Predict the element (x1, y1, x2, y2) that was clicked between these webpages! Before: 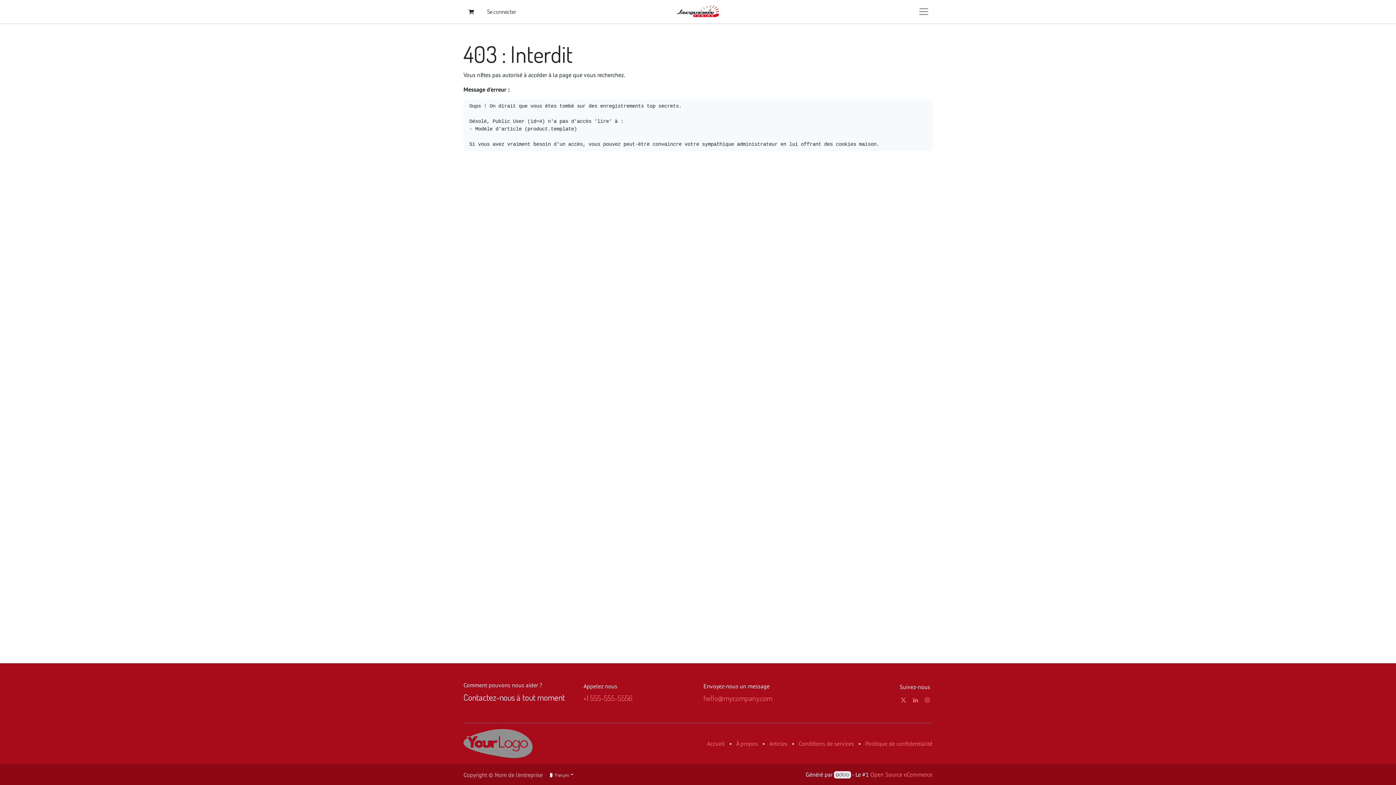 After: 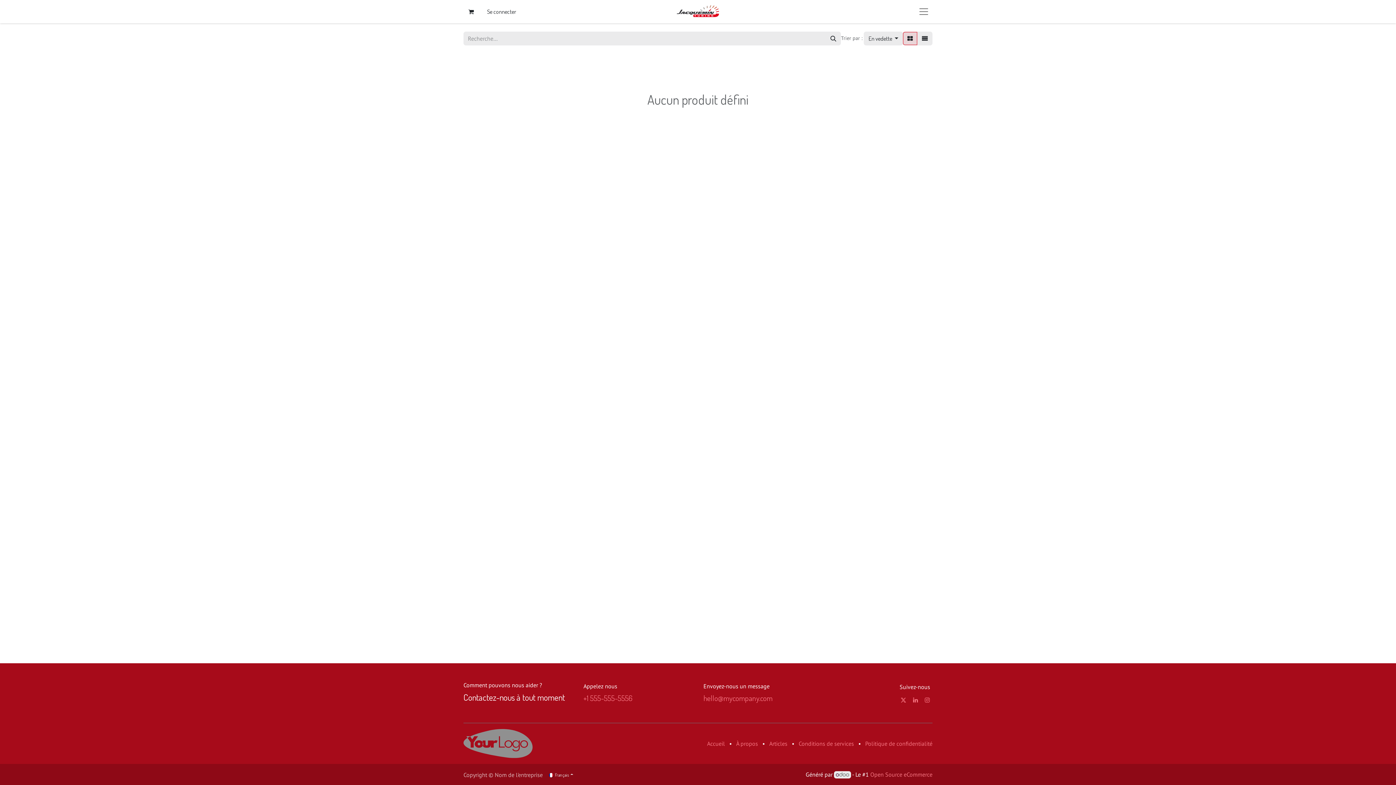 Action: bbox: (674, 4, 721, 18)